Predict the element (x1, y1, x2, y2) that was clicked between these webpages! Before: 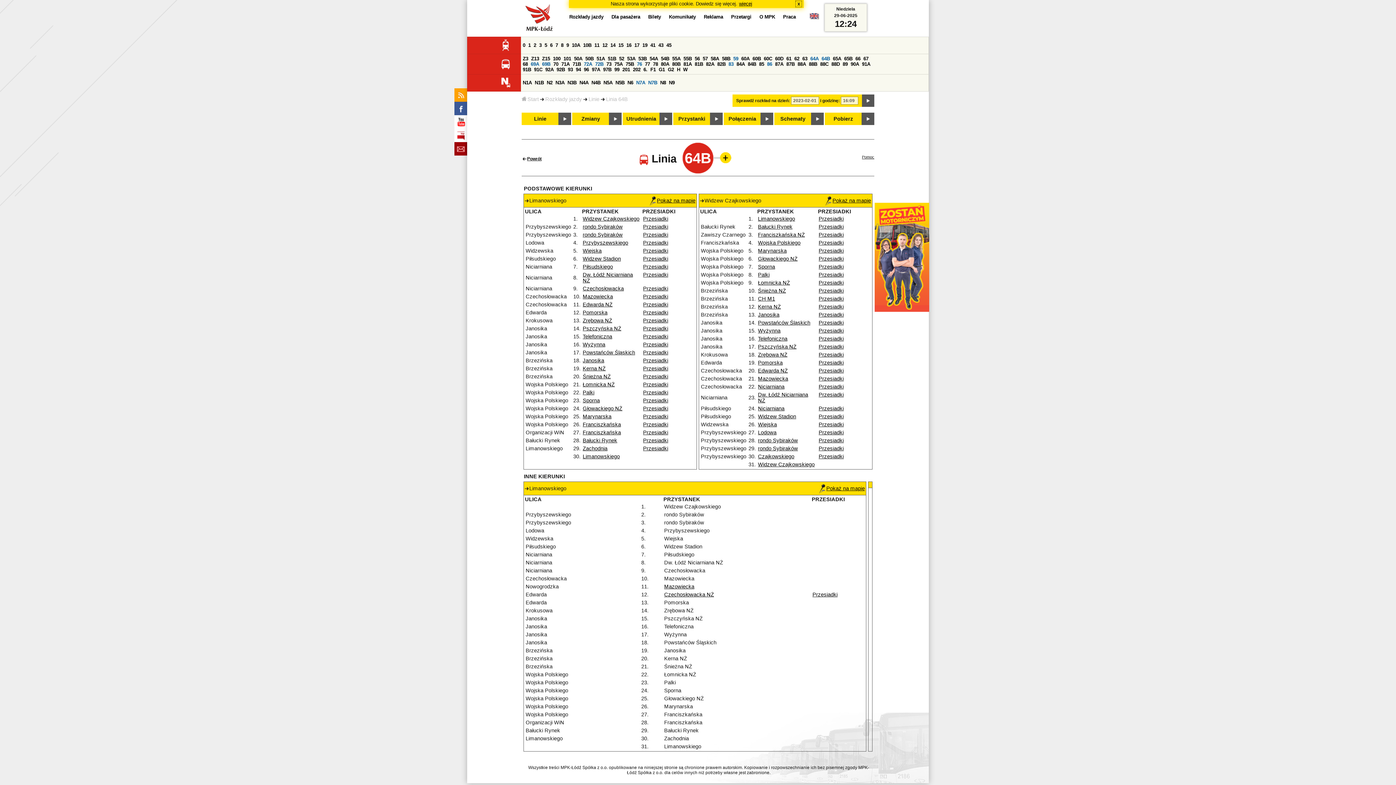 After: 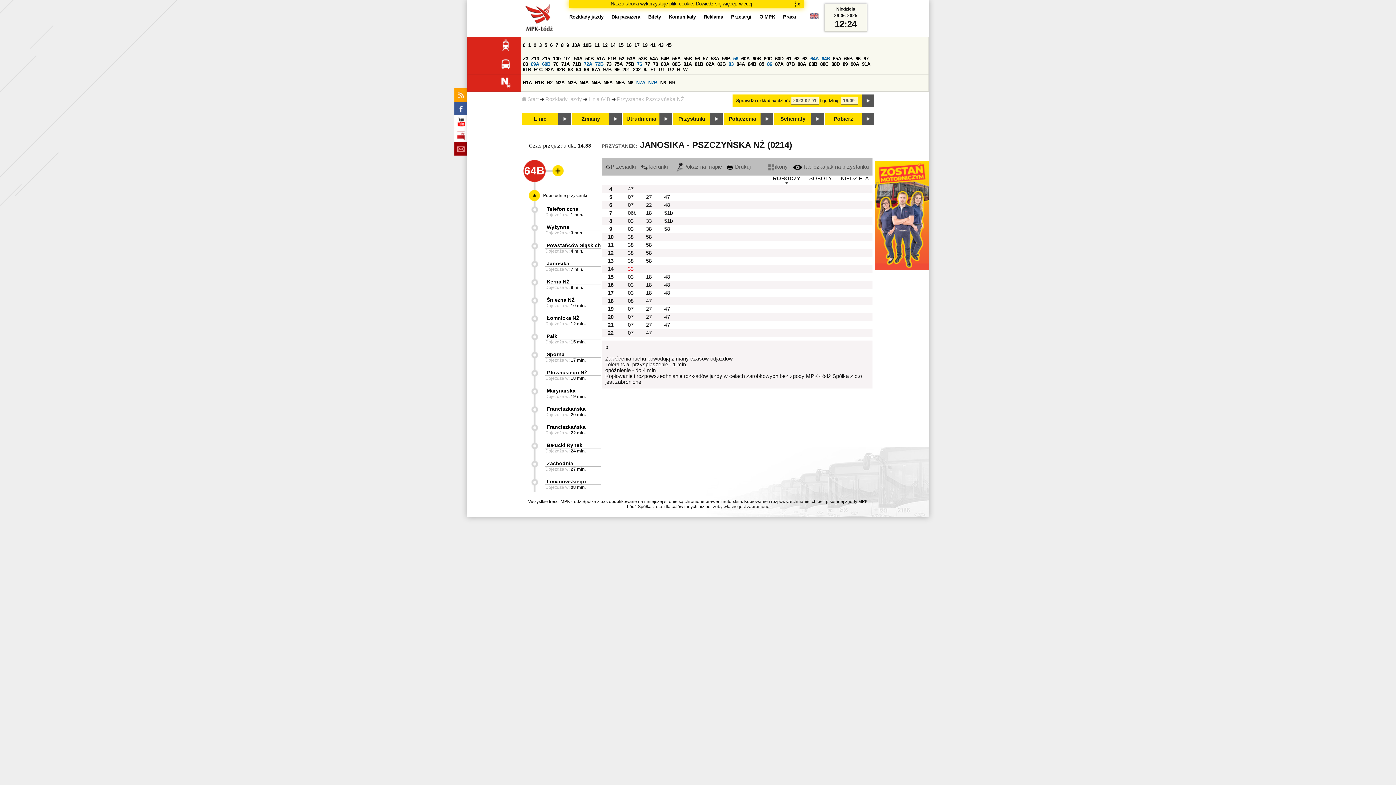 Action: bbox: (582, 325, 621, 331) label: Pszczyńska NŻ